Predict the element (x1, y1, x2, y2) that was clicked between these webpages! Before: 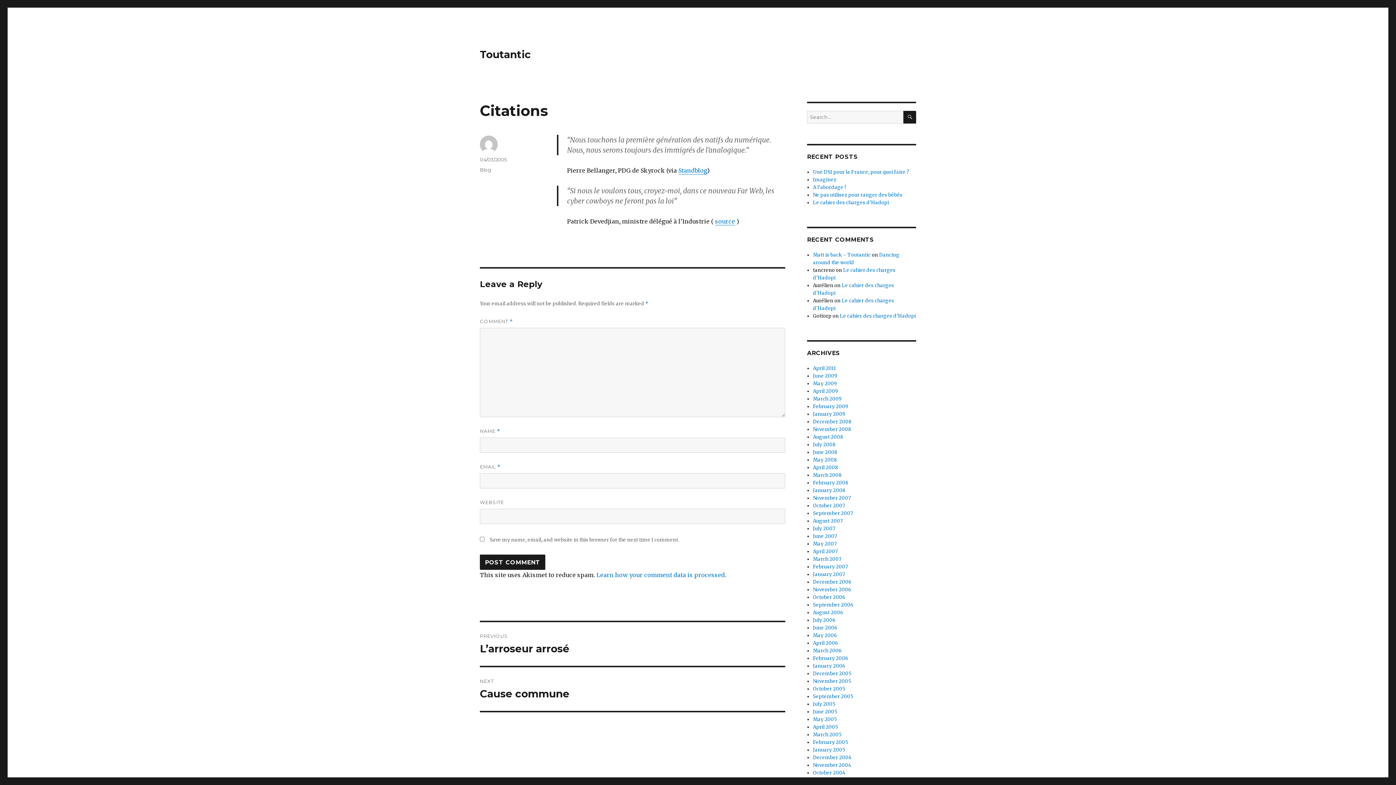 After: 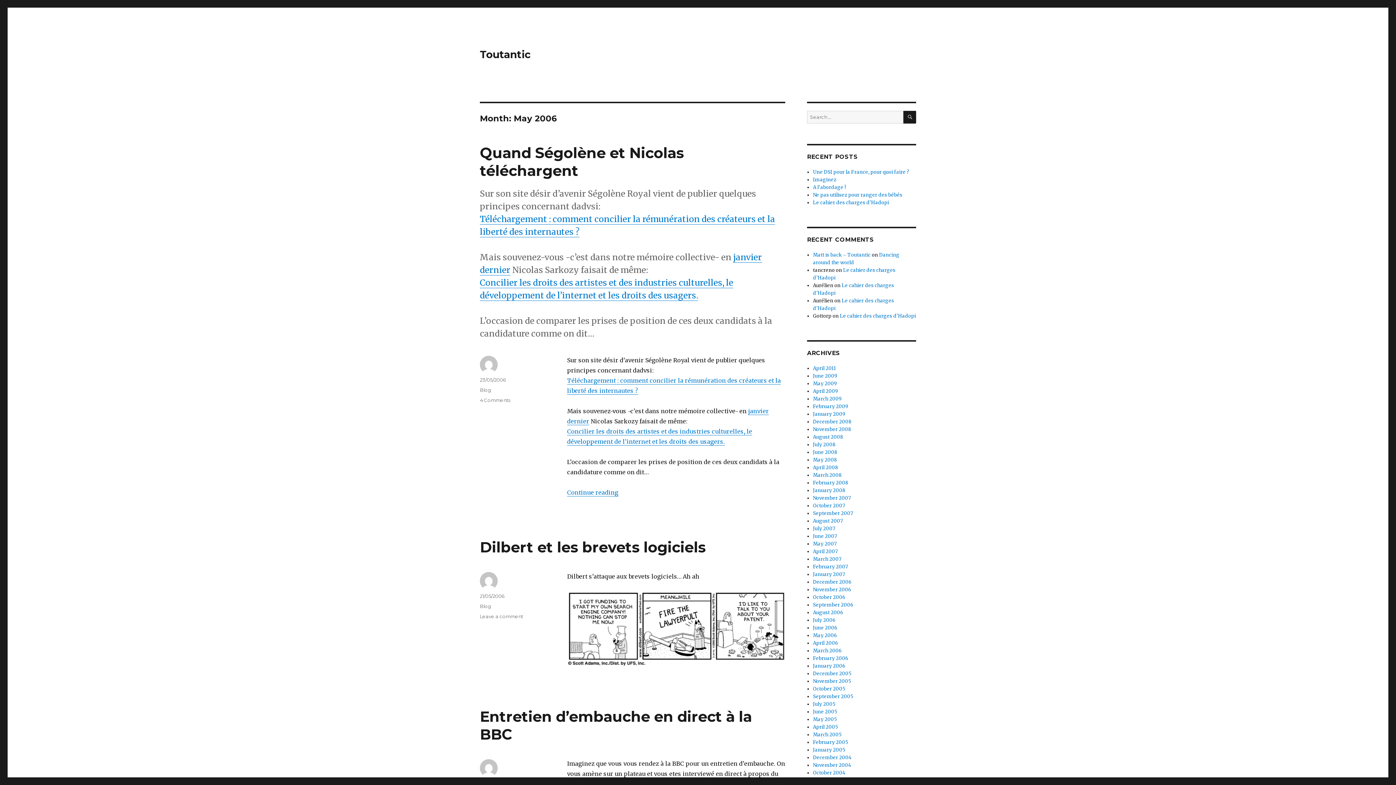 Action: bbox: (813, 632, 837, 638) label: May 2006